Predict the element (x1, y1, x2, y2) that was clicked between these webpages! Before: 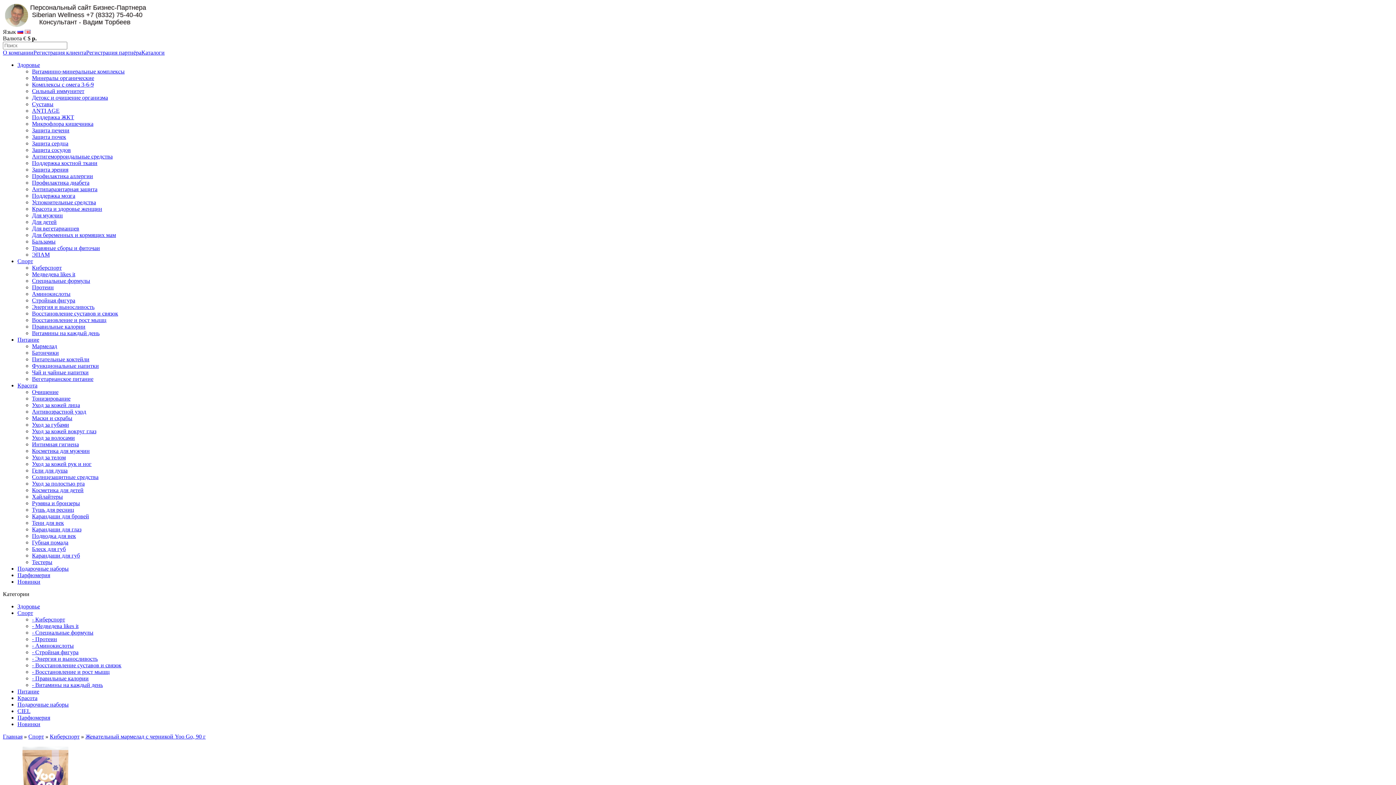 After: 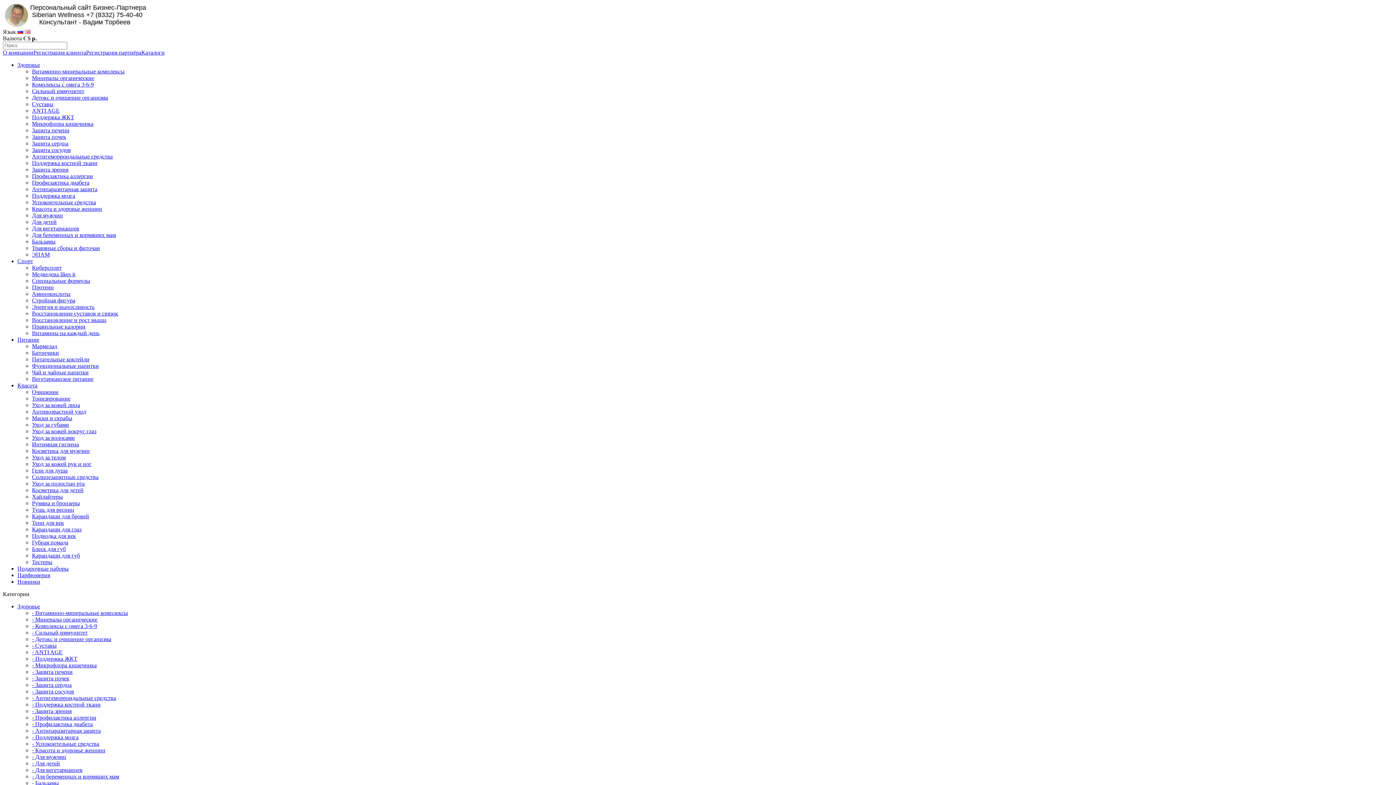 Action: label: Для детей bbox: (32, 218, 56, 225)